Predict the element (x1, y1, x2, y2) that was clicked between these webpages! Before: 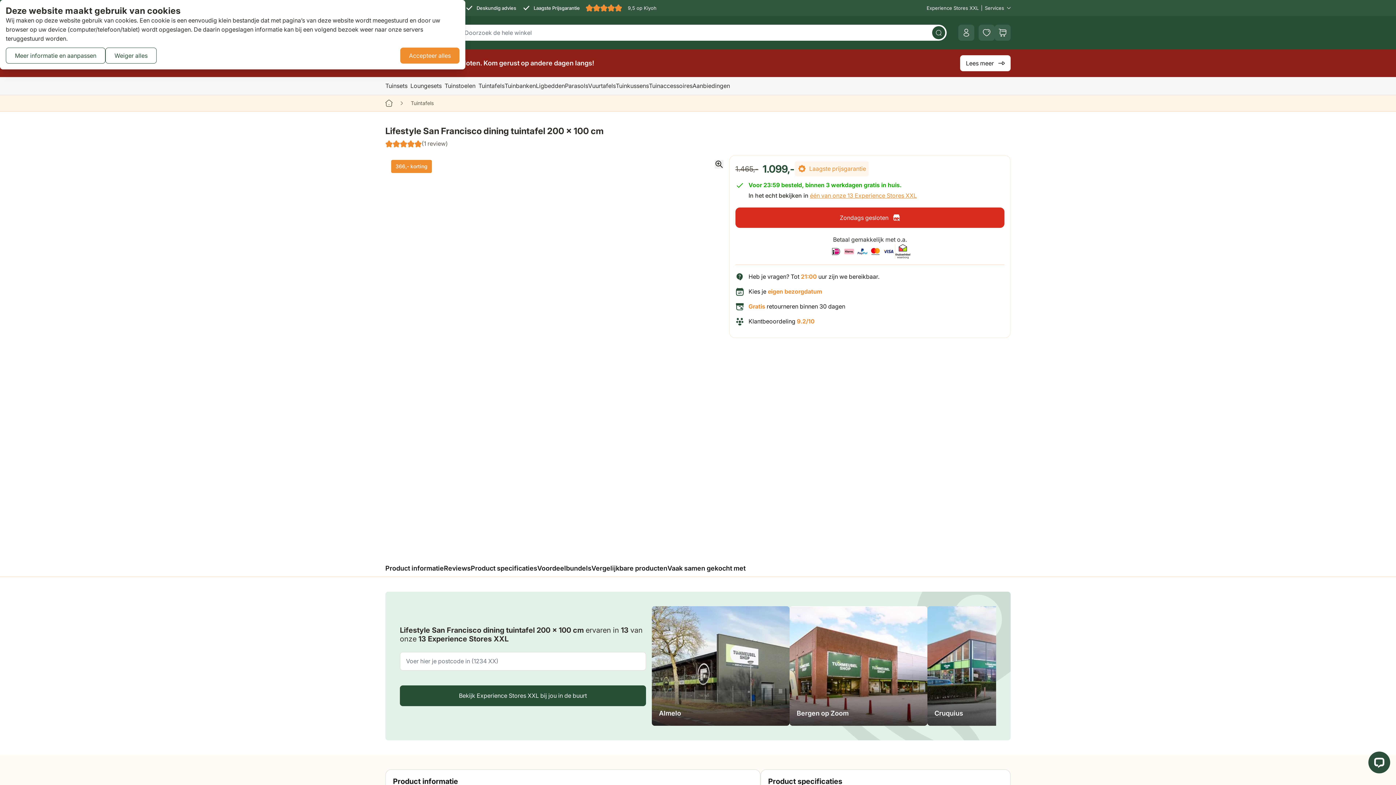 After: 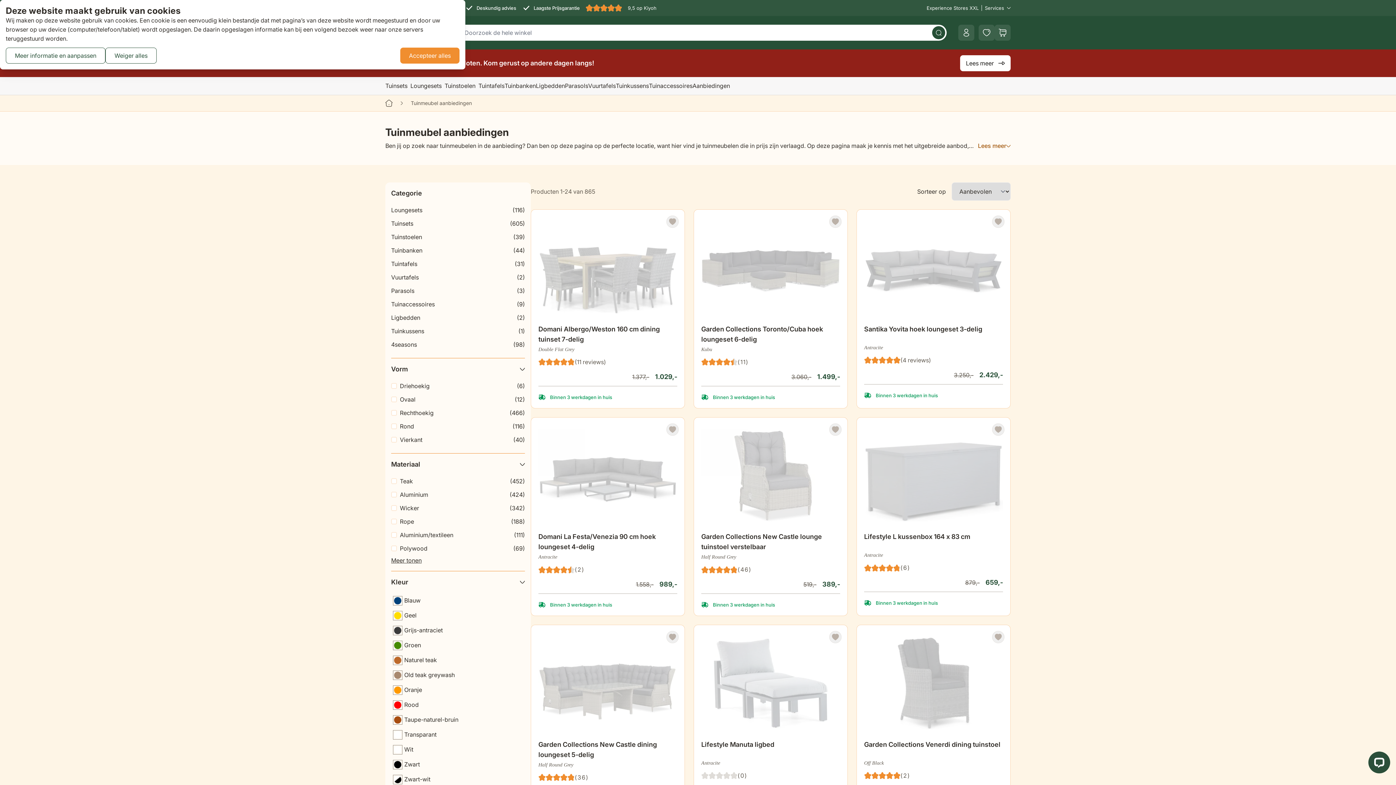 Action: bbox: (692, 82, 730, 89) label: Aanbiedingen